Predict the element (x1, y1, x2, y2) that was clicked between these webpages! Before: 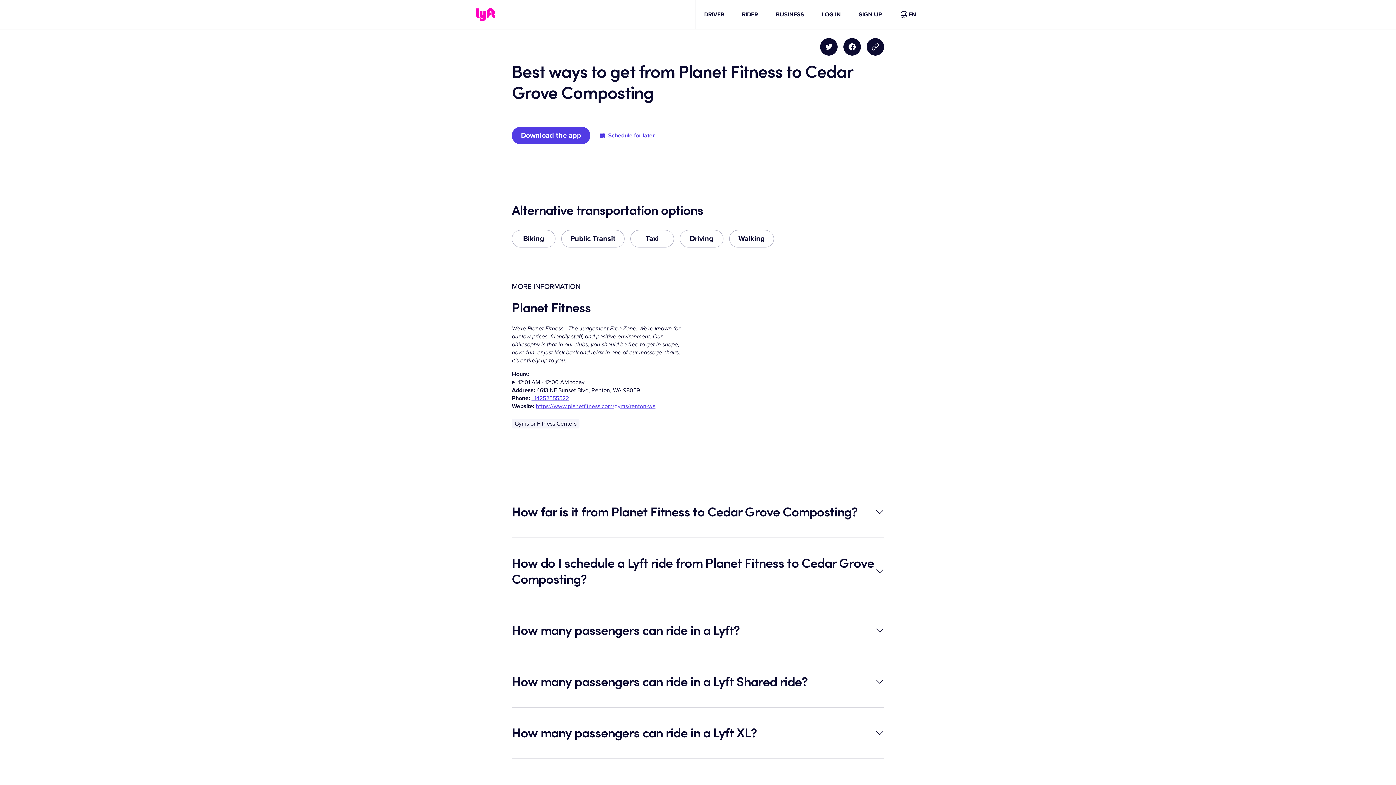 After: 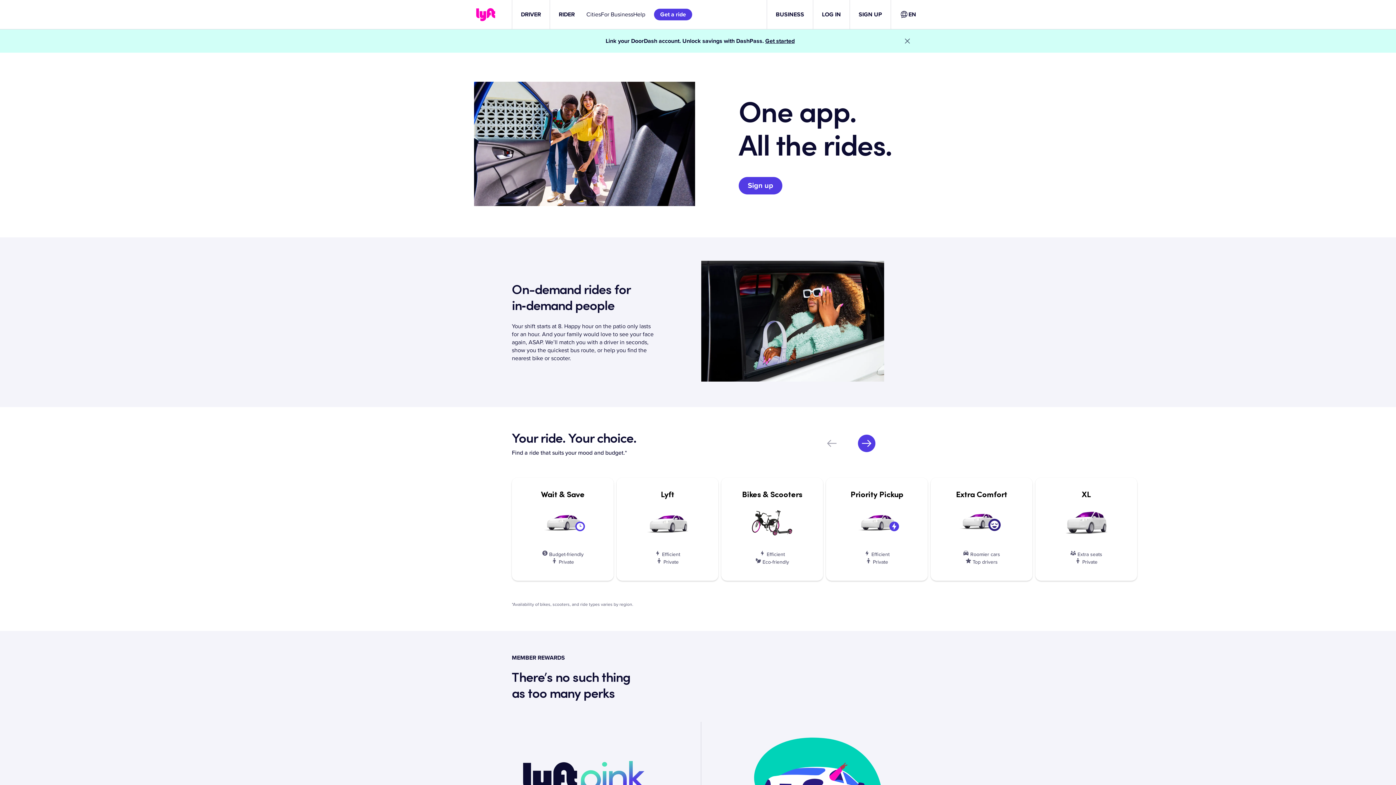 Action: label: RIDER bbox: (742, 10, 758, 18)